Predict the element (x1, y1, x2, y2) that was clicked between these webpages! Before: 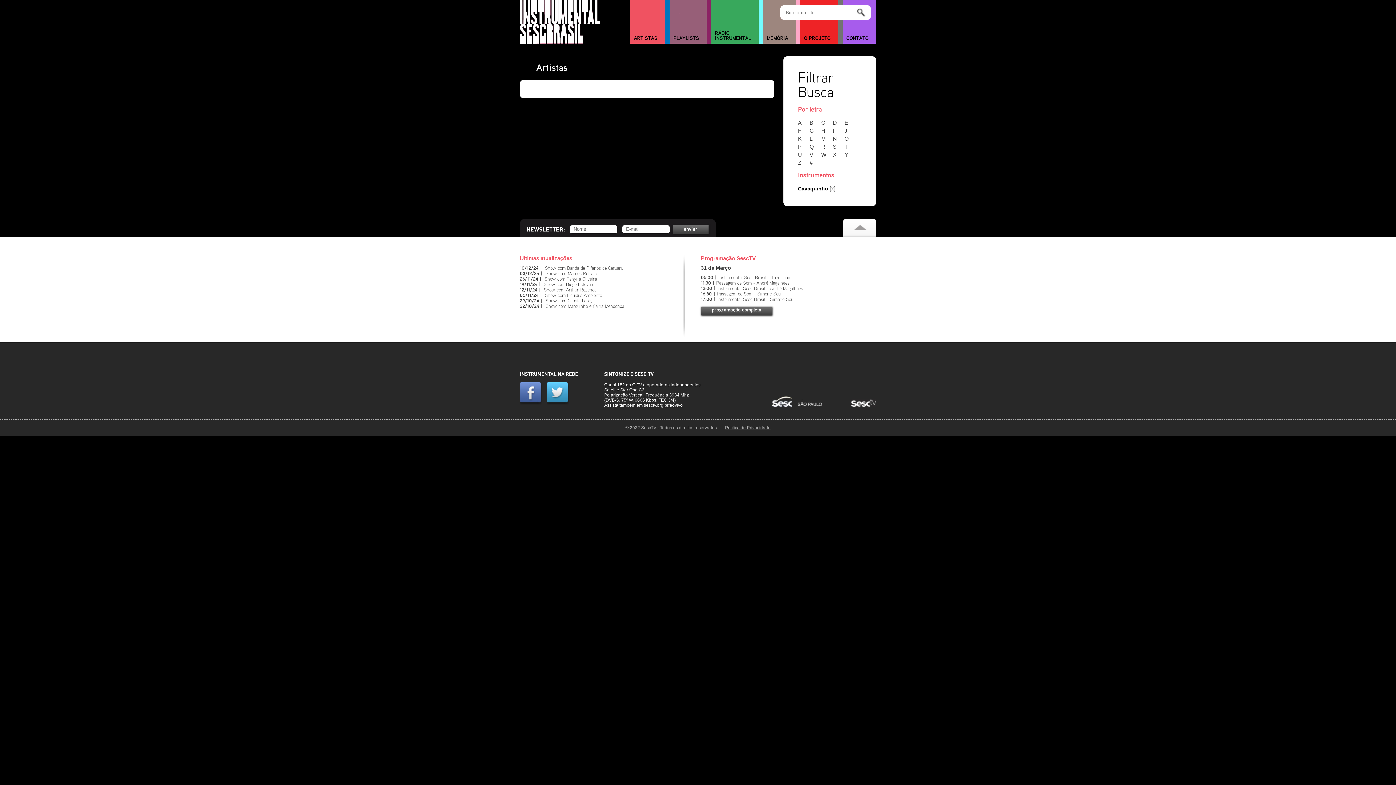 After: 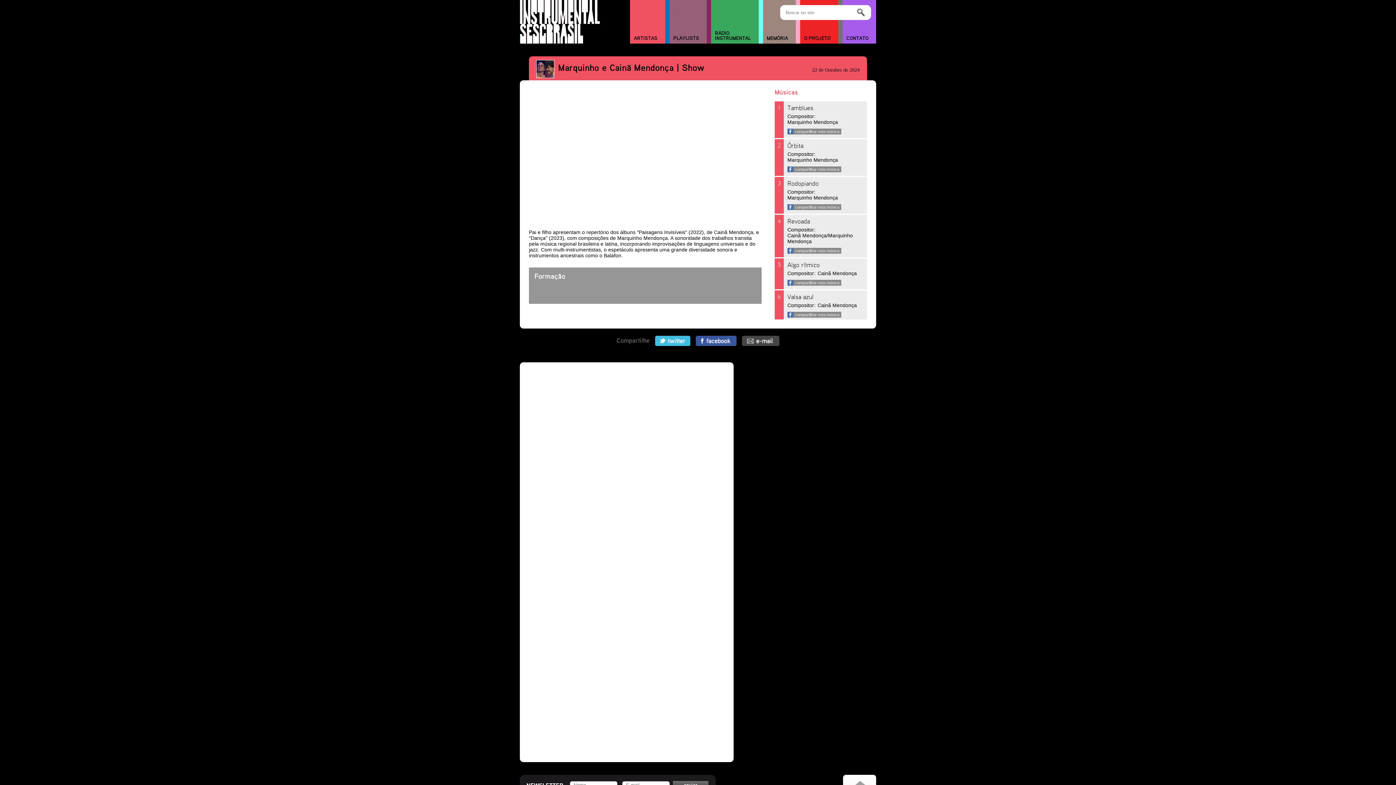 Action: bbox: (545, 304, 624, 309) label: Show com Marquinho e Cainã Mendonça